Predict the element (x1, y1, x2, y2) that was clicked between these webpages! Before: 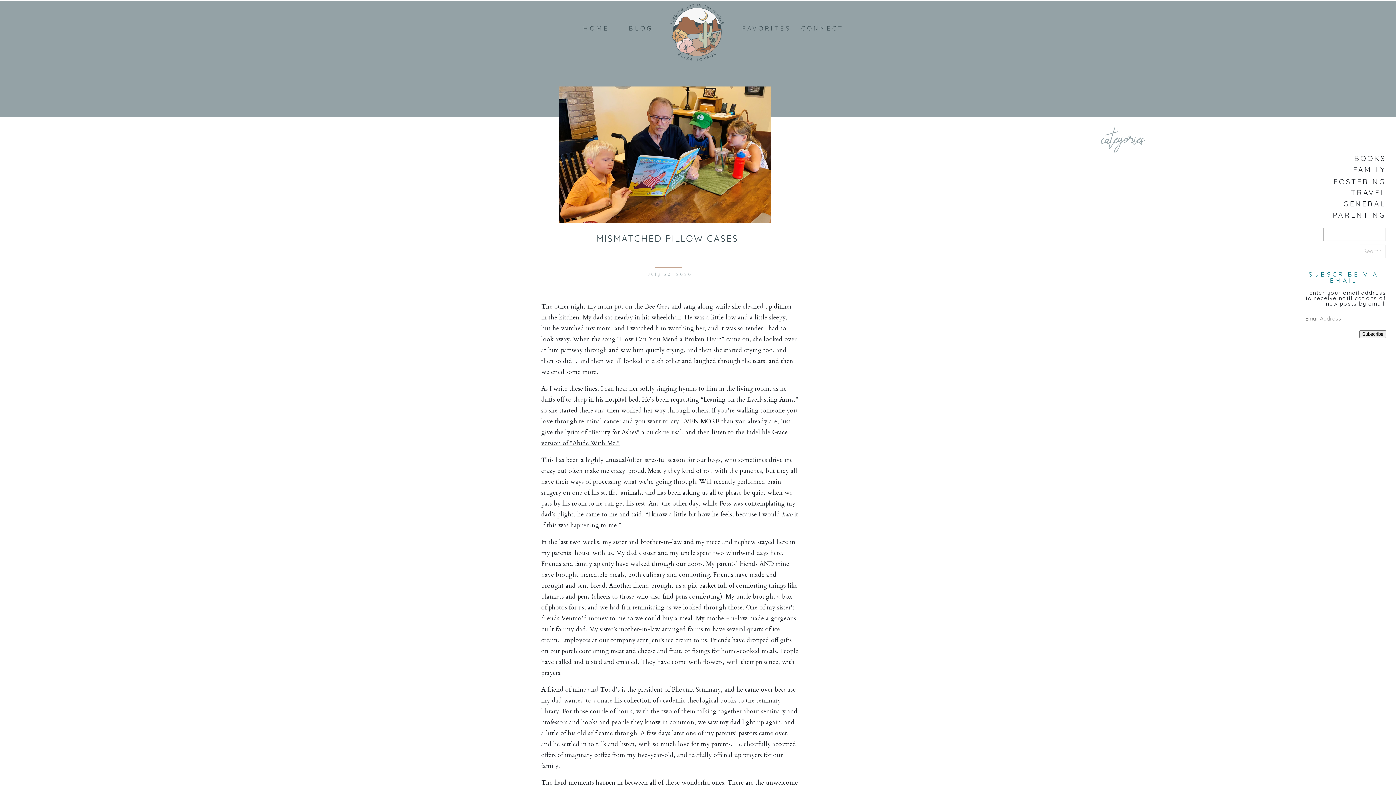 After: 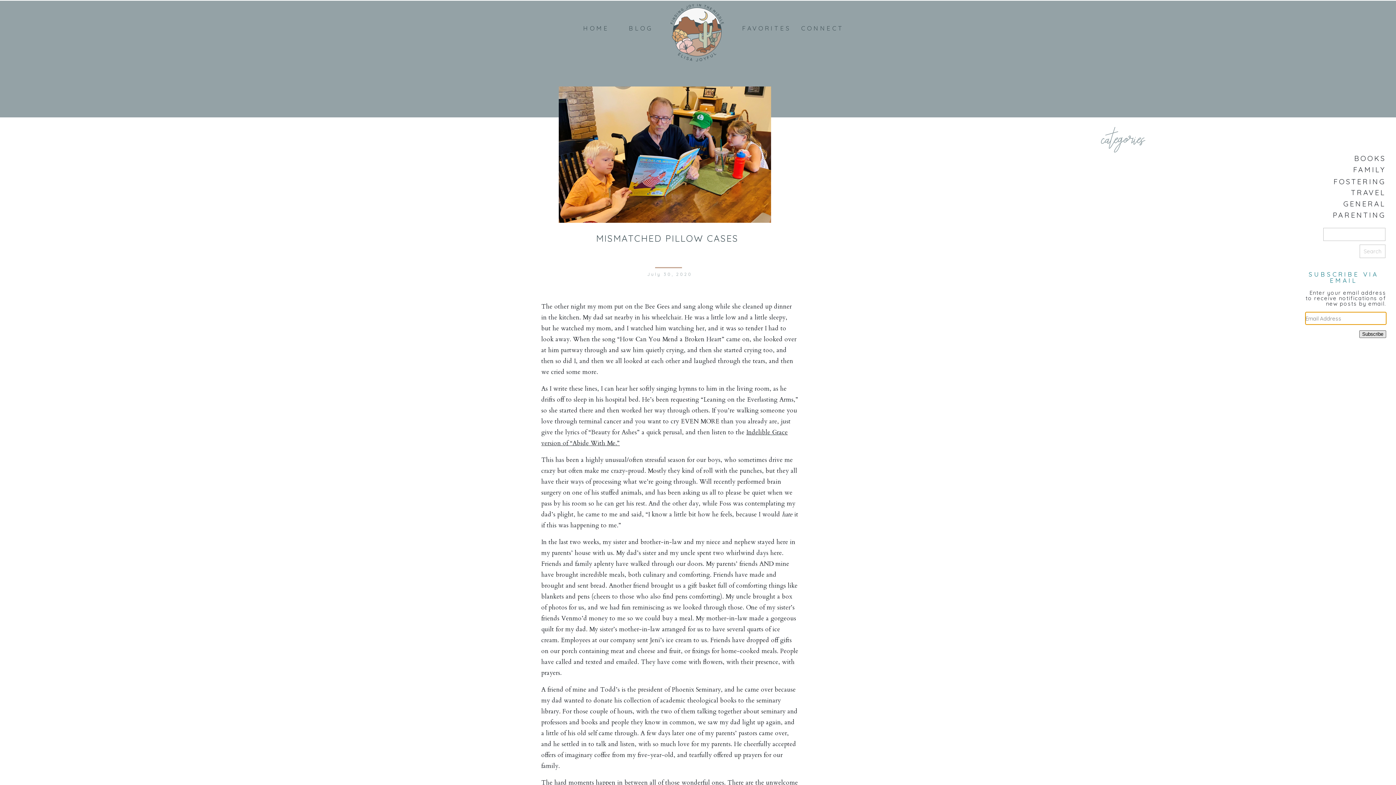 Action: label: Subscribe bbox: (1359, 330, 1386, 338)